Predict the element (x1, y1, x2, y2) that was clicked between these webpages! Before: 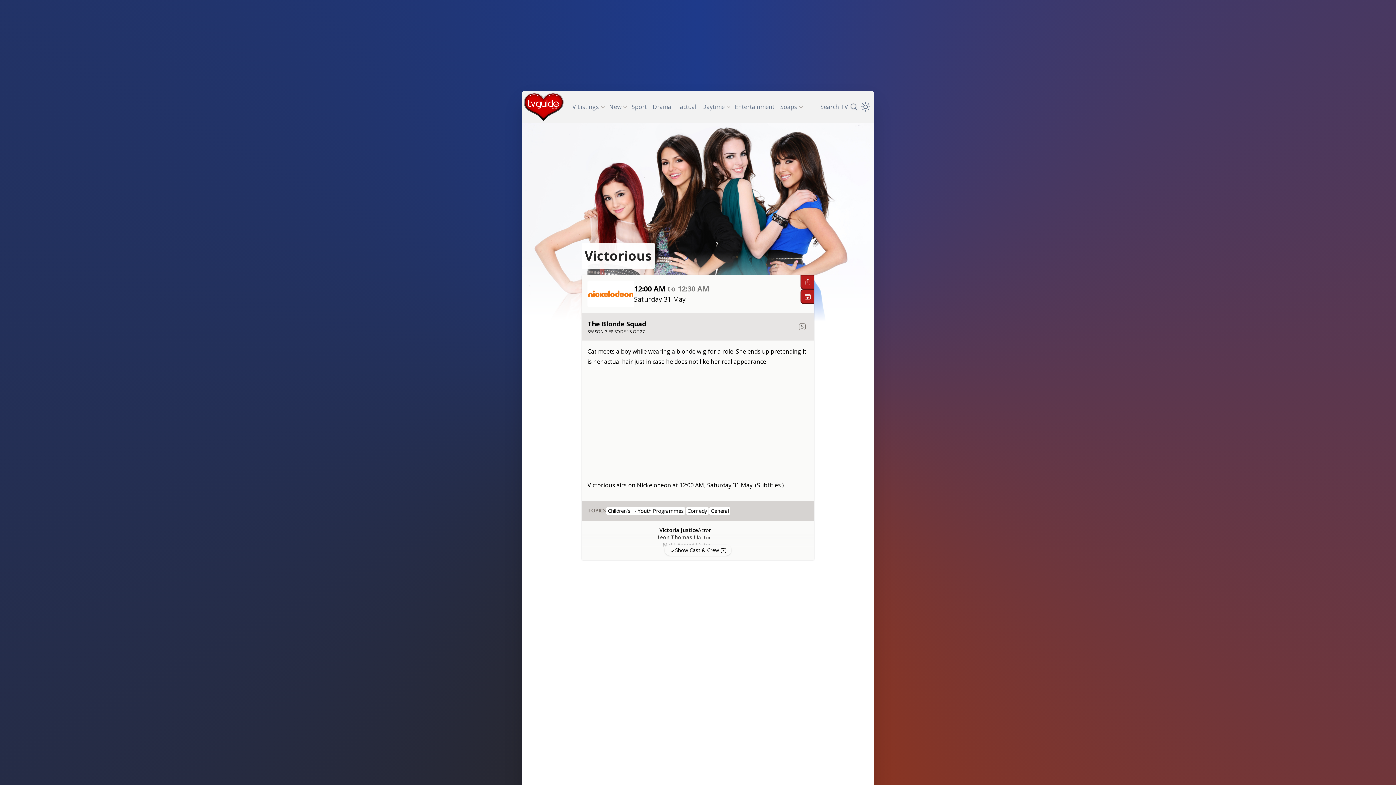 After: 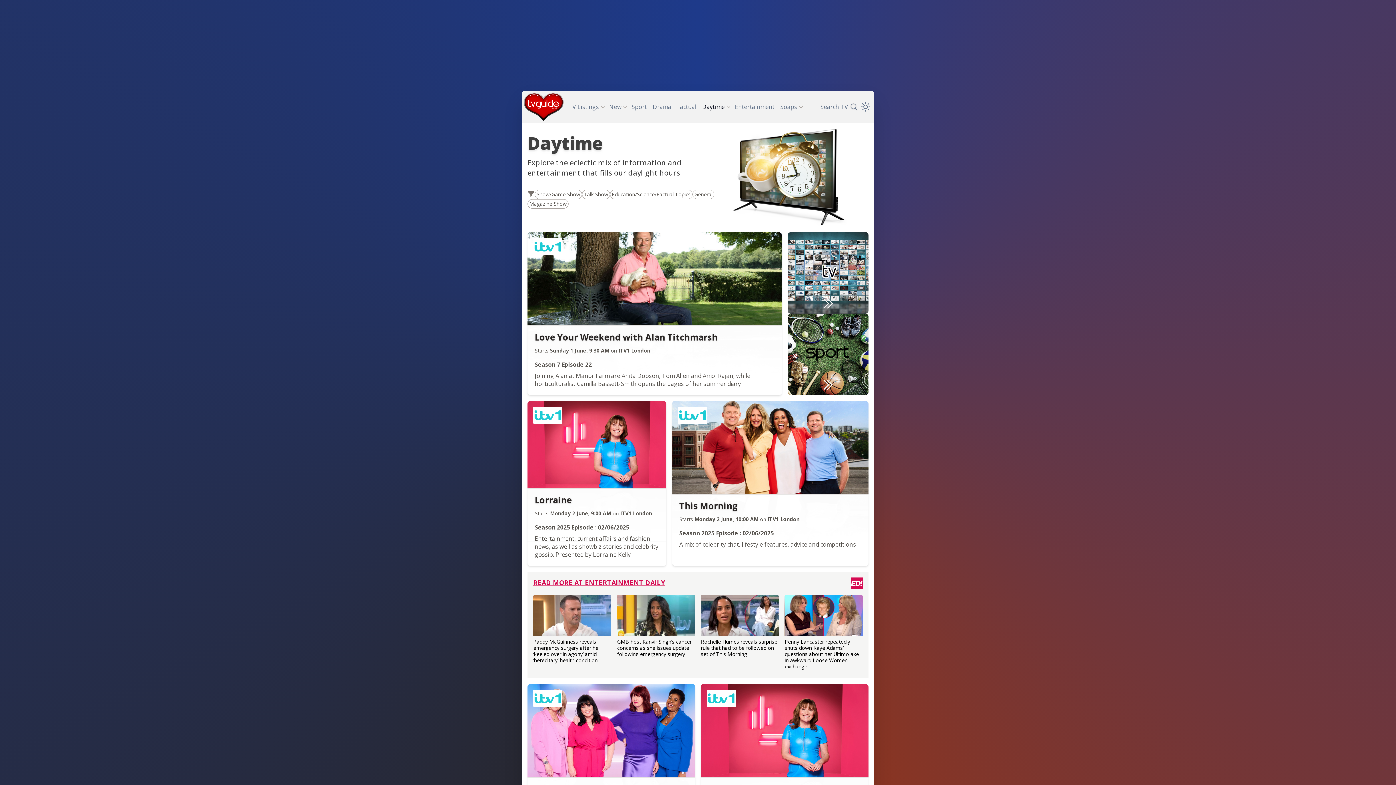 Action: bbox: (699, 99, 727, 114) label: Daytime